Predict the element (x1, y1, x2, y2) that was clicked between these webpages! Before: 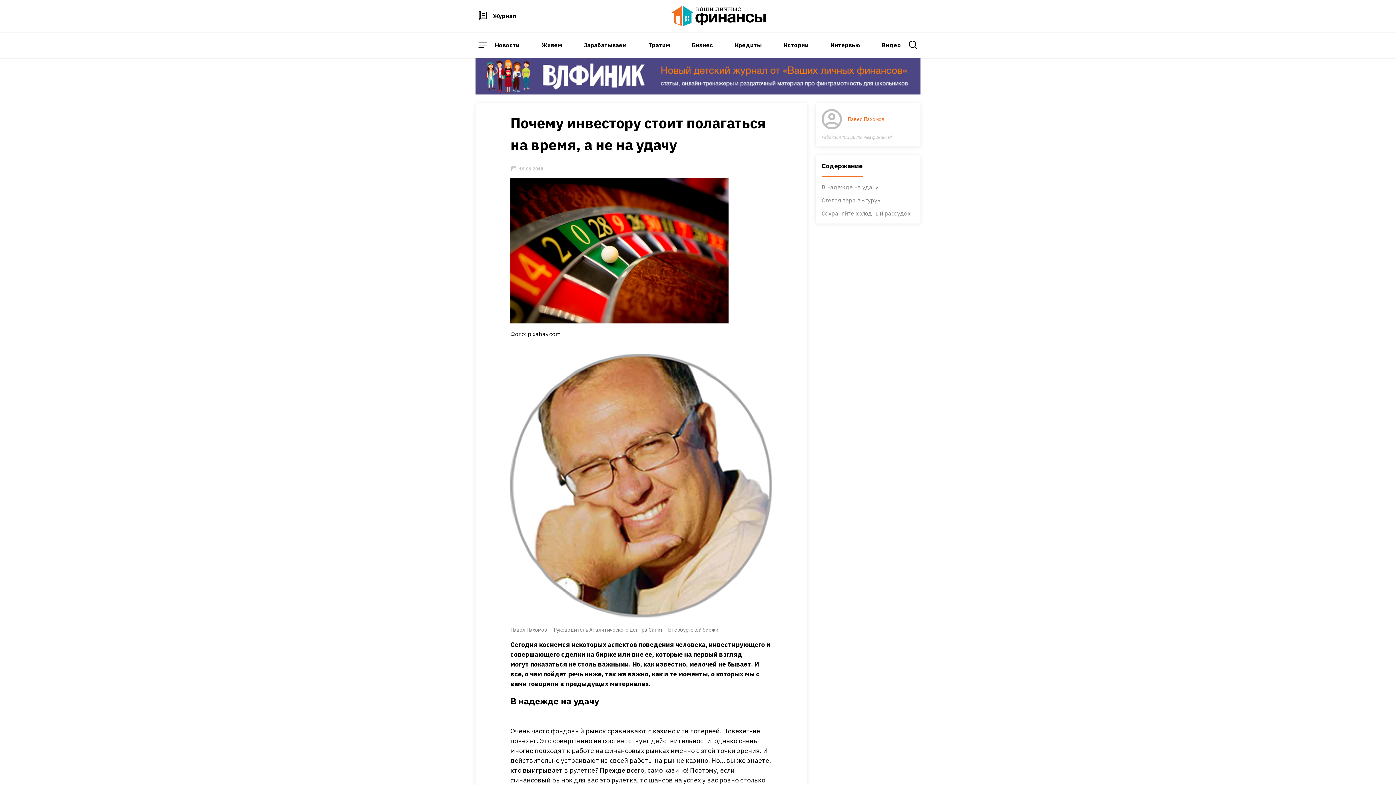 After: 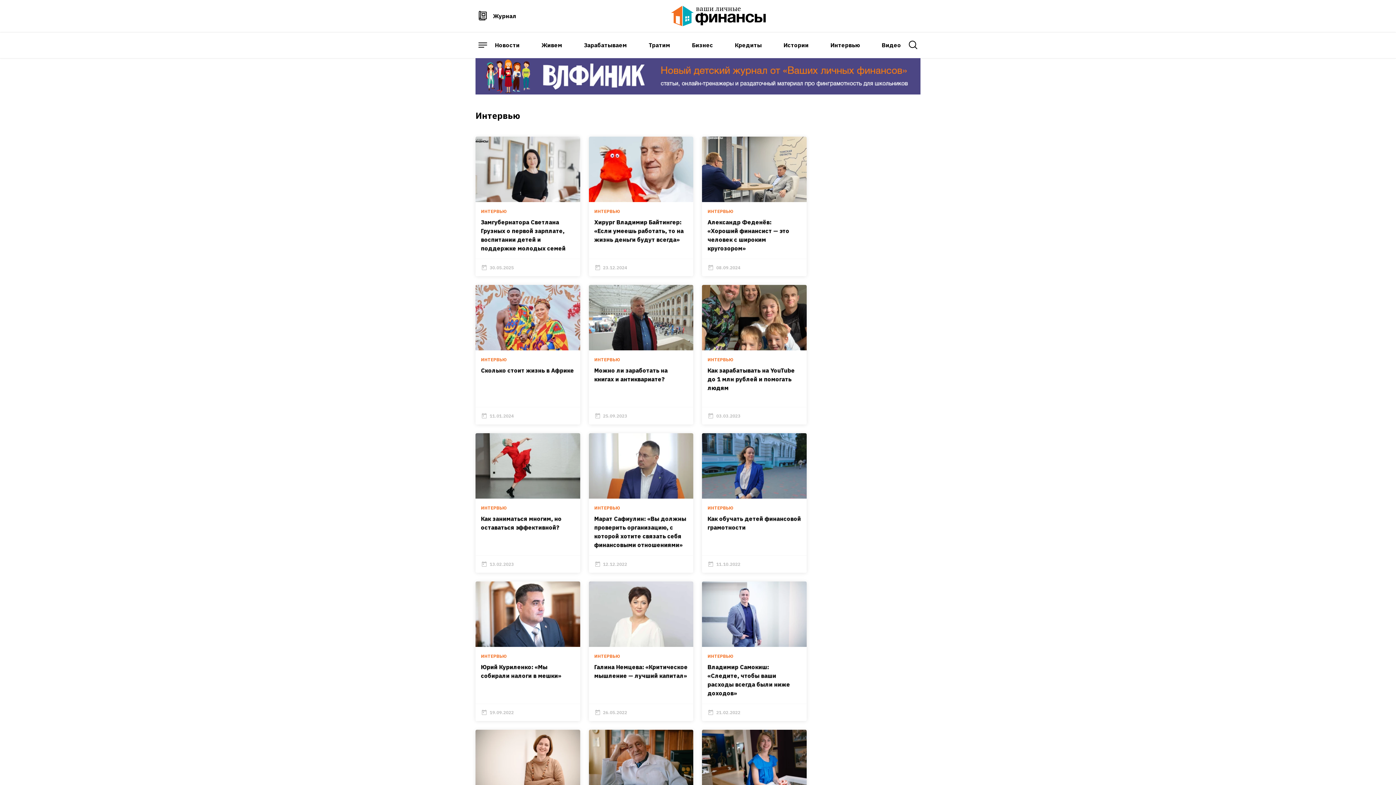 Action: label: Интервью bbox: (830, 41, 860, 48)